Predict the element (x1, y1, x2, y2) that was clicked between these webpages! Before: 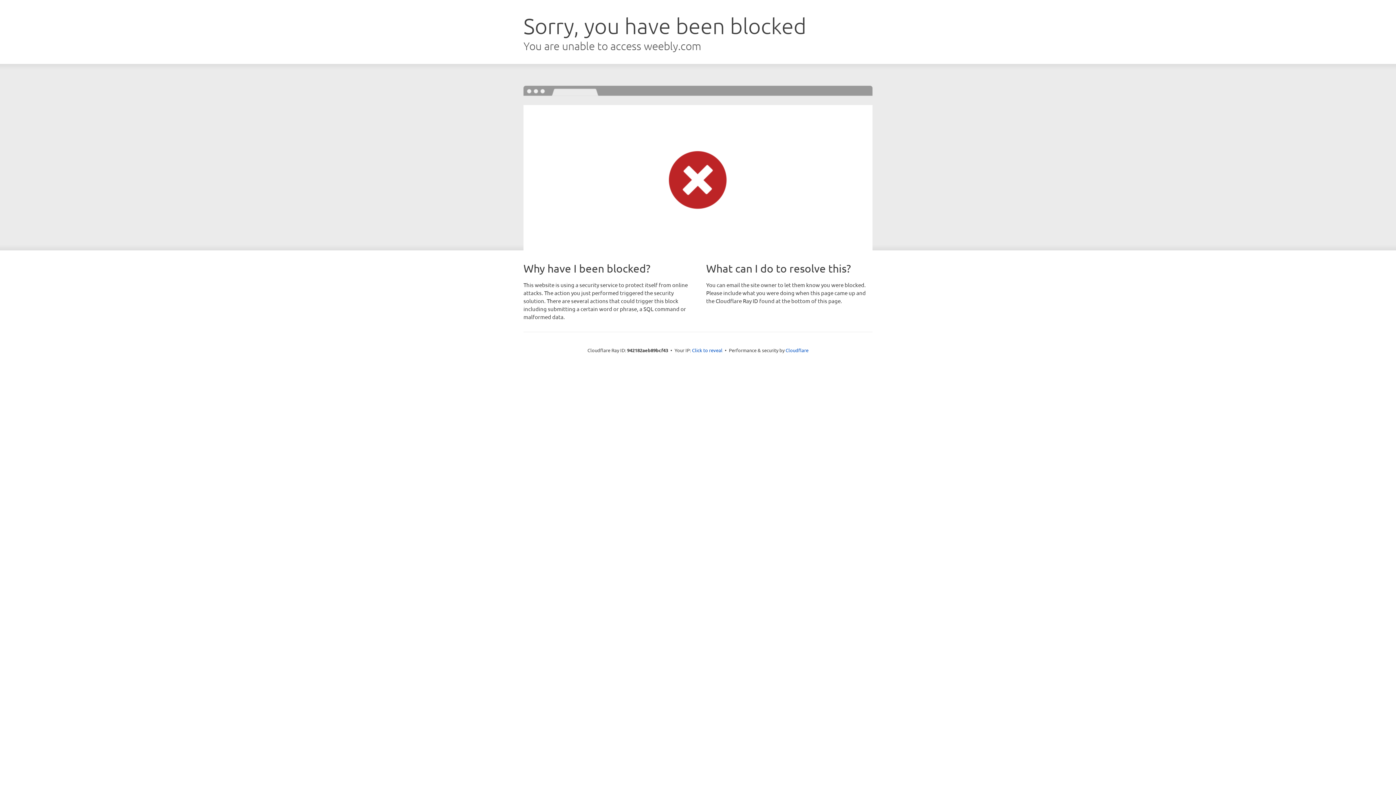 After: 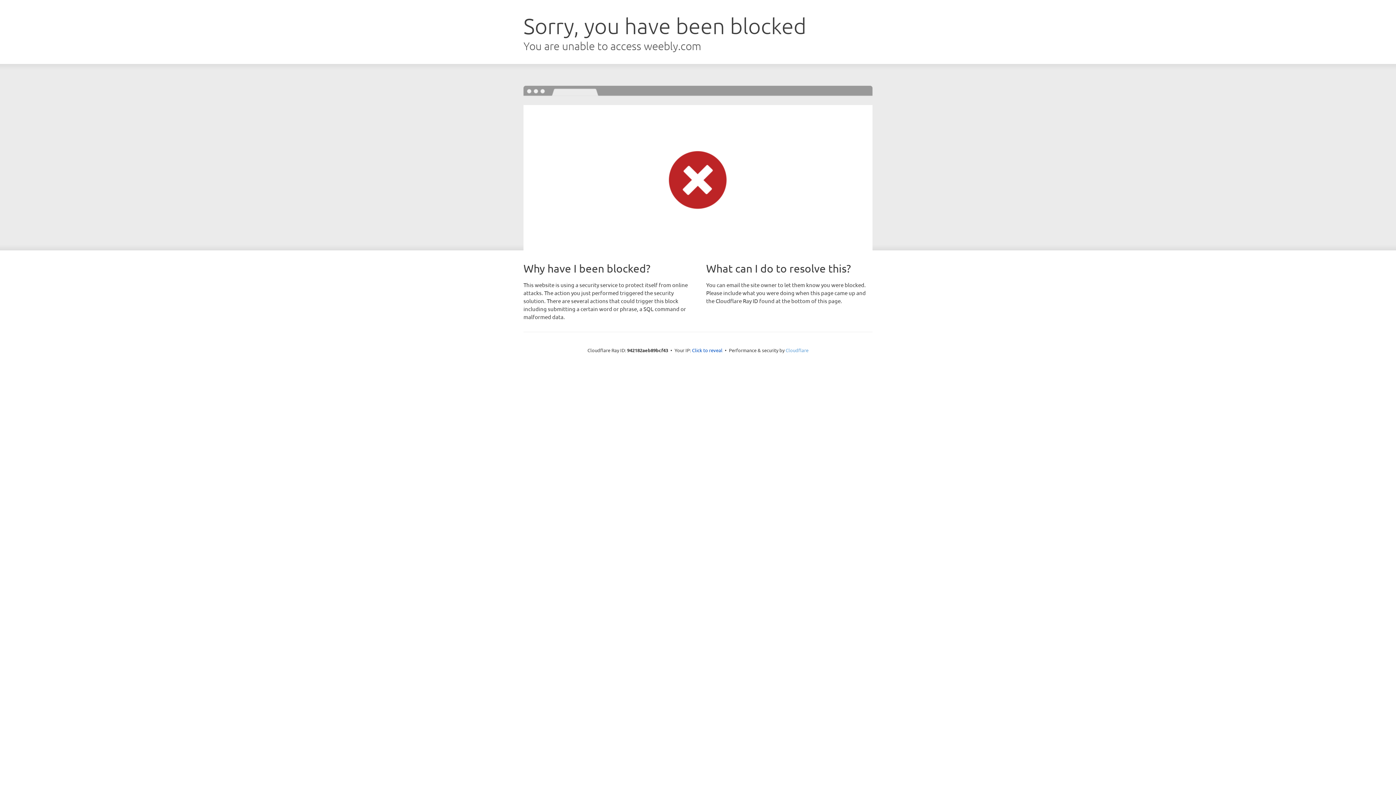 Action: bbox: (785, 347, 808, 353) label: Cloudflare